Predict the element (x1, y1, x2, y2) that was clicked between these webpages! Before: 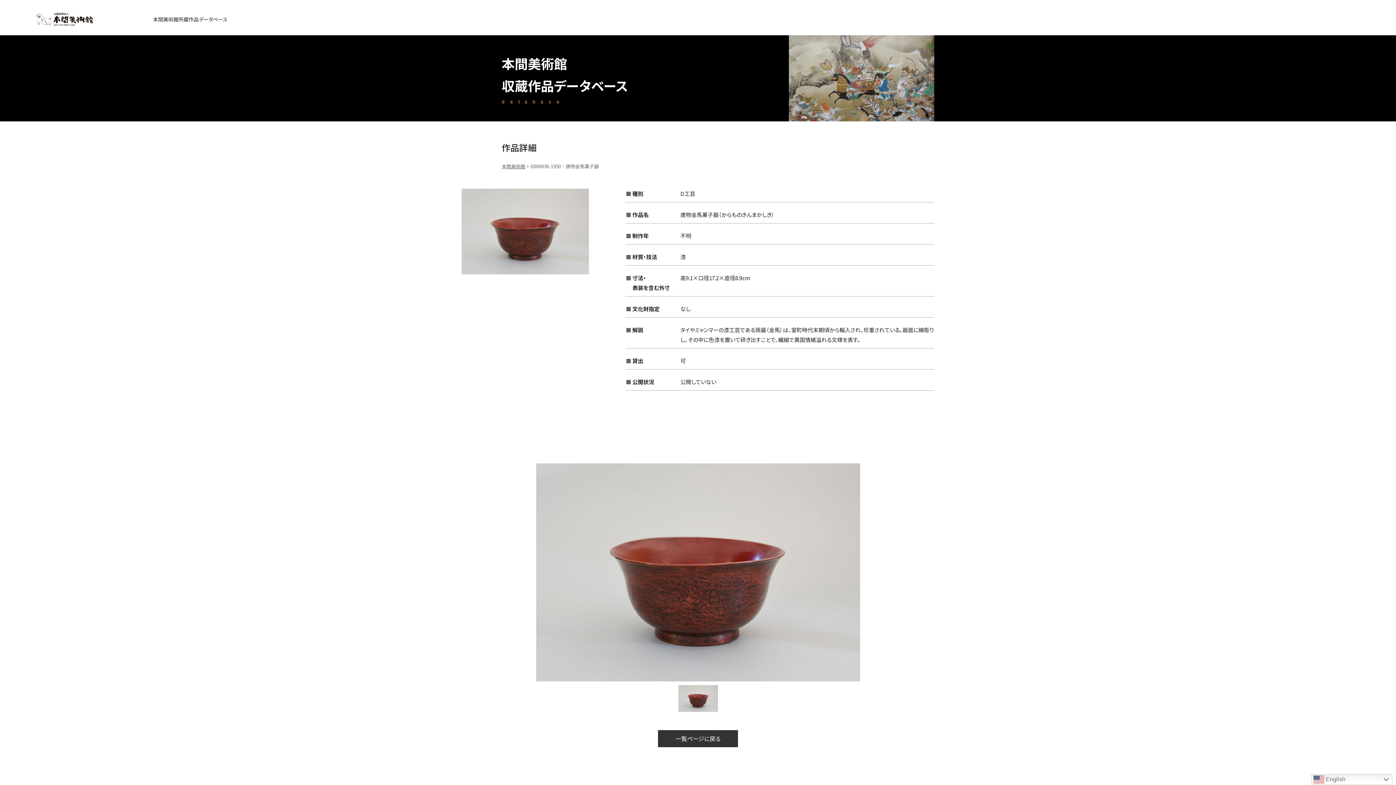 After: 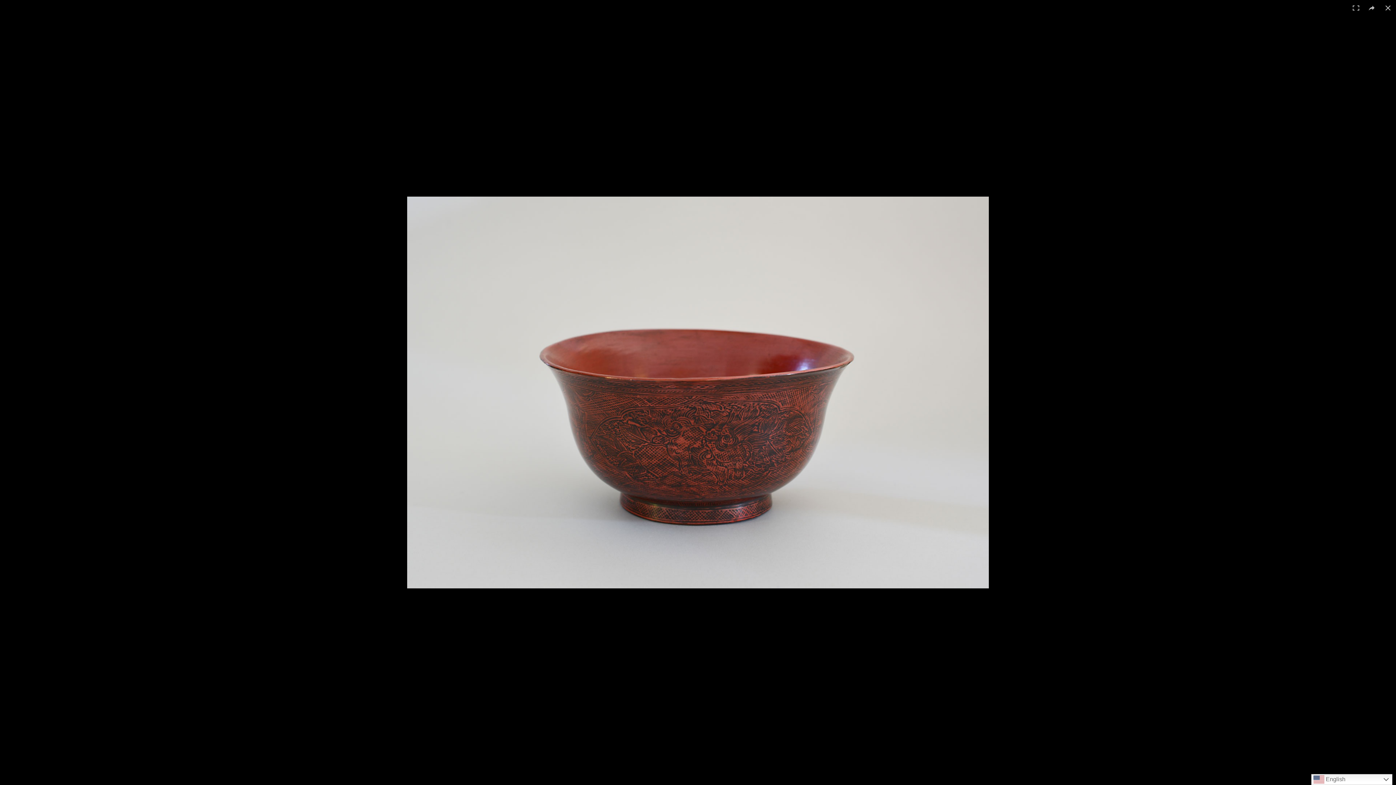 Action: bbox: (536, 674, 860, 681)